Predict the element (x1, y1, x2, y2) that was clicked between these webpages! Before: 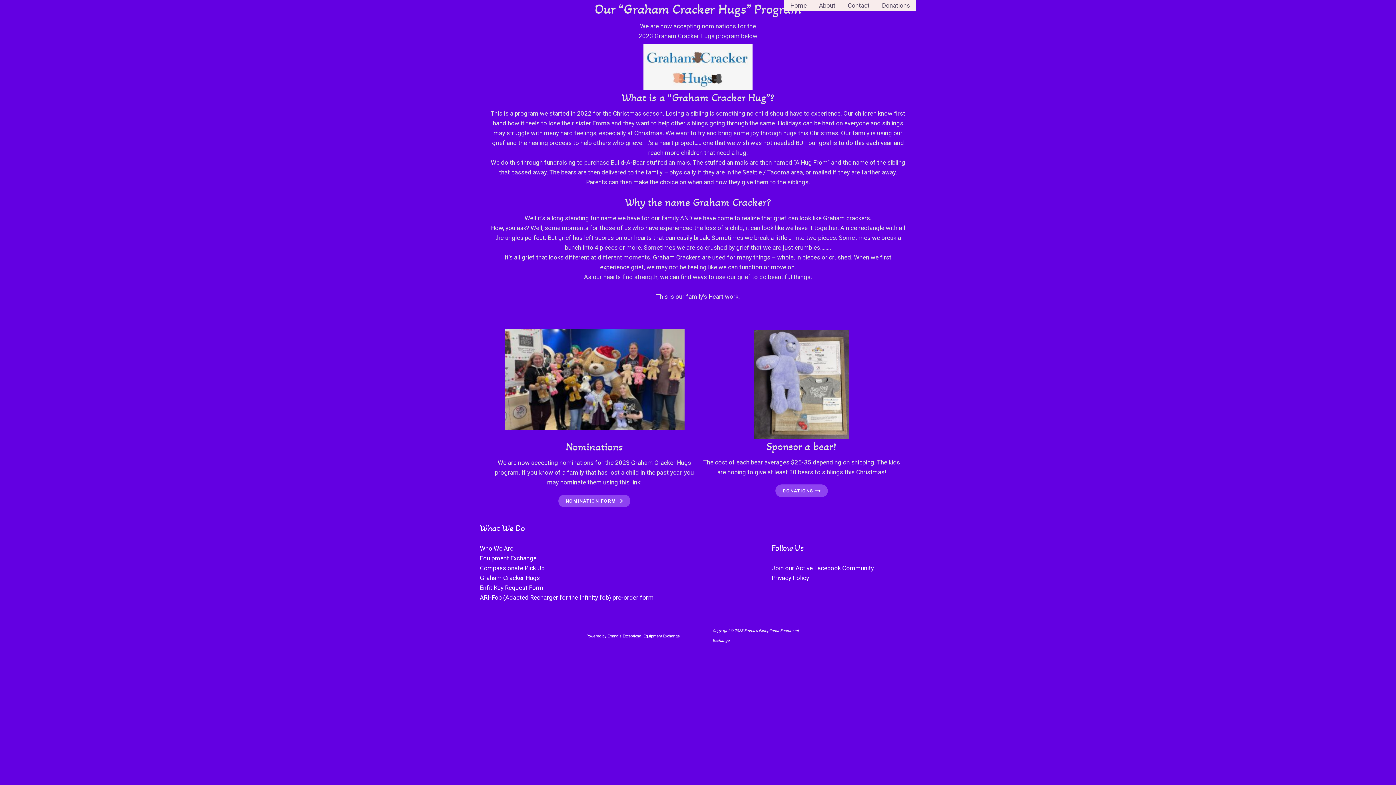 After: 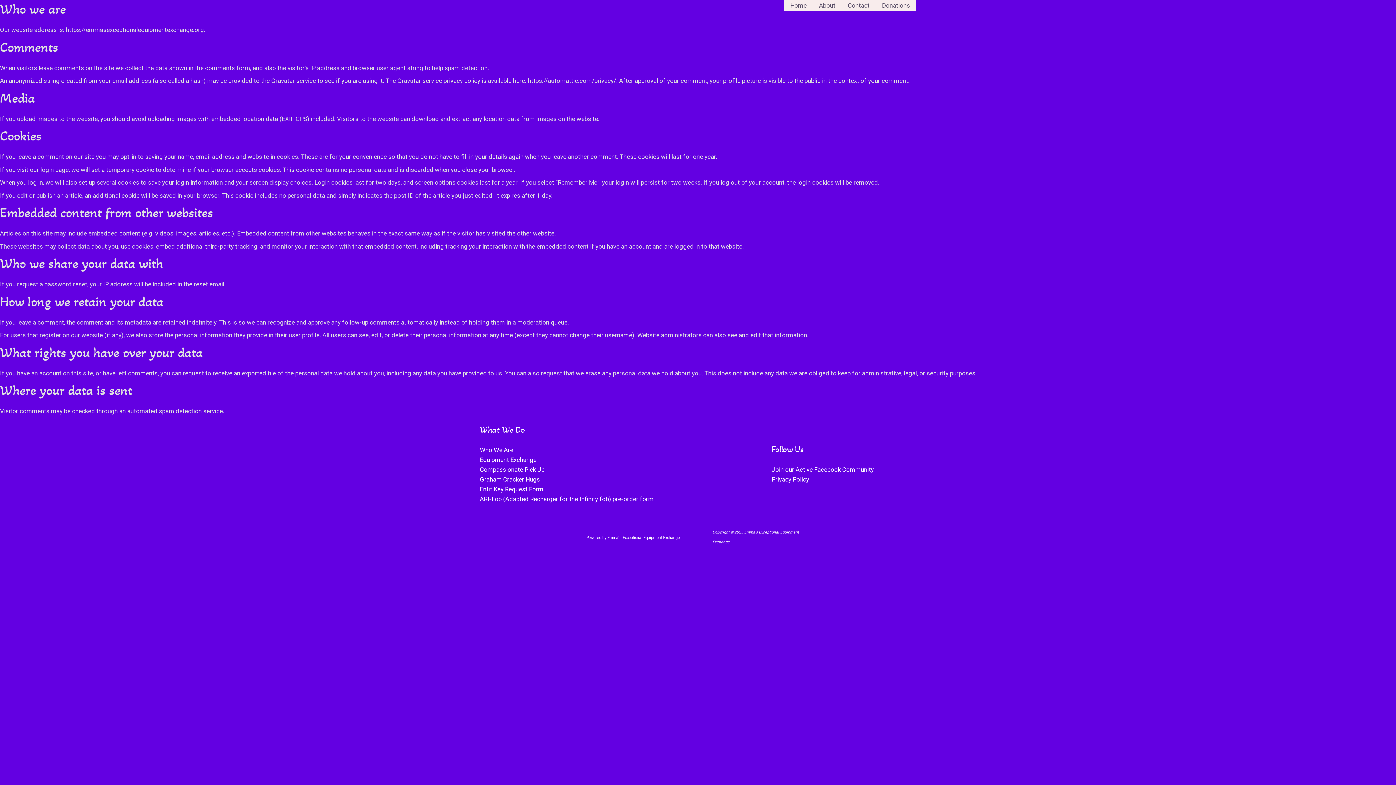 Action: bbox: (771, 574, 809, 581) label: Privacy Policy